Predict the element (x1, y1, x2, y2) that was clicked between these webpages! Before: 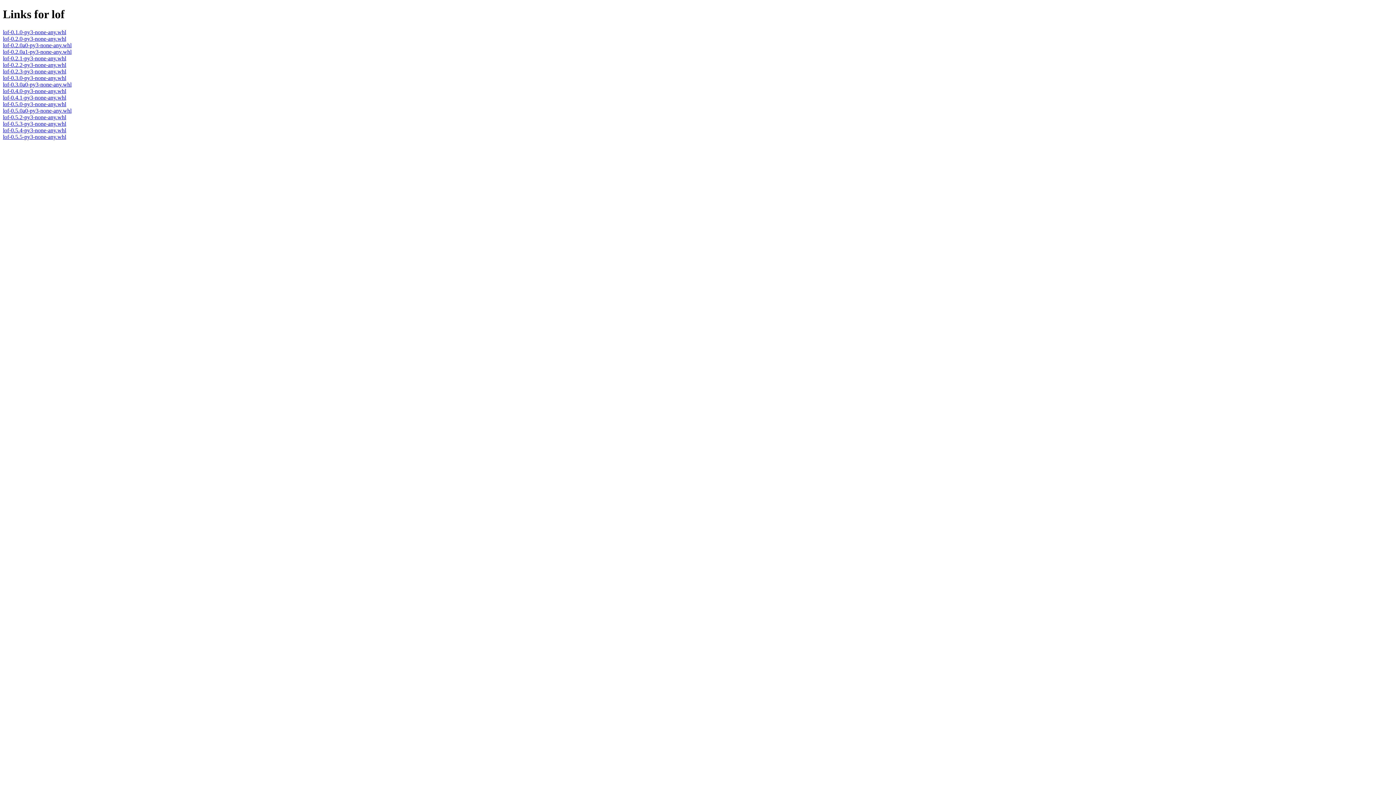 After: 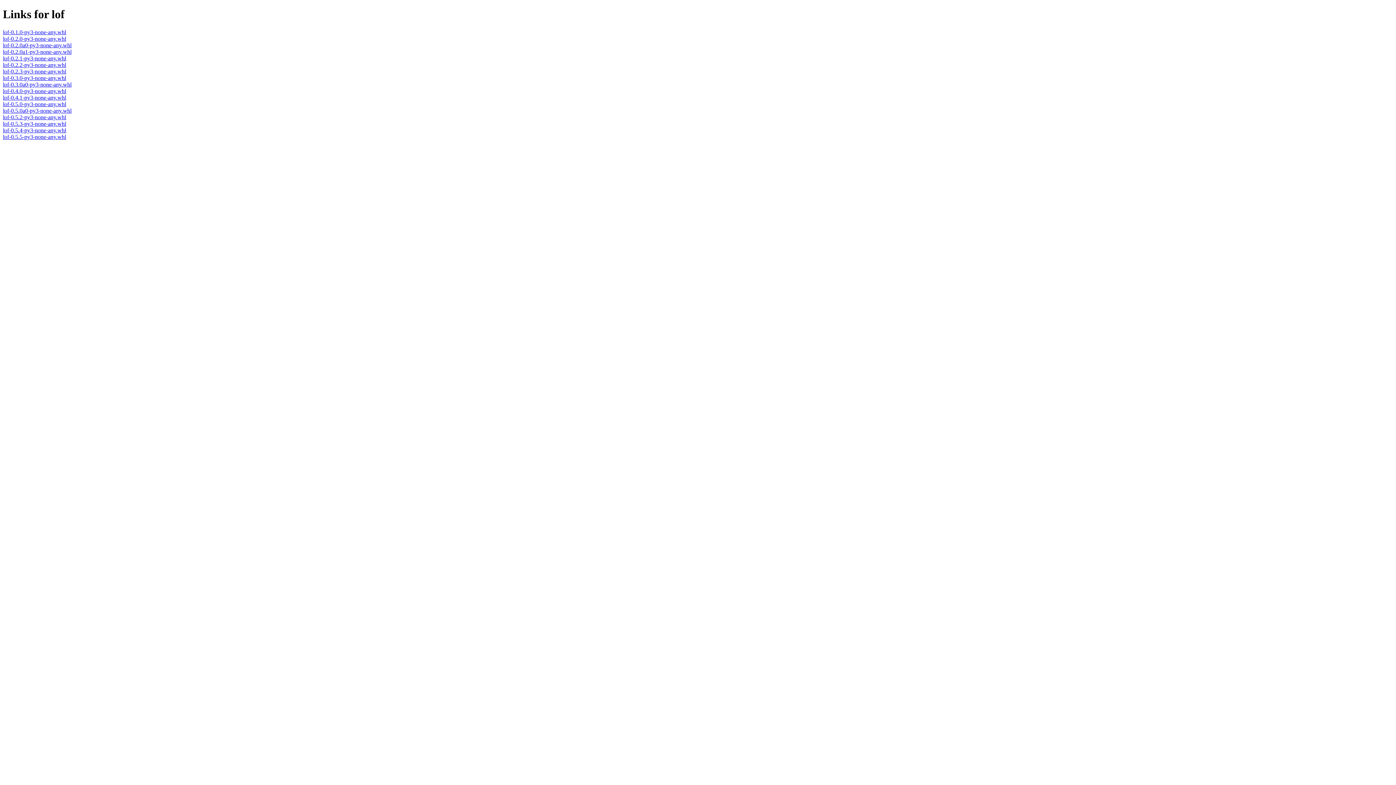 Action: bbox: (2, 35, 66, 41) label: lof-0.2.0-py3-none-any.whl